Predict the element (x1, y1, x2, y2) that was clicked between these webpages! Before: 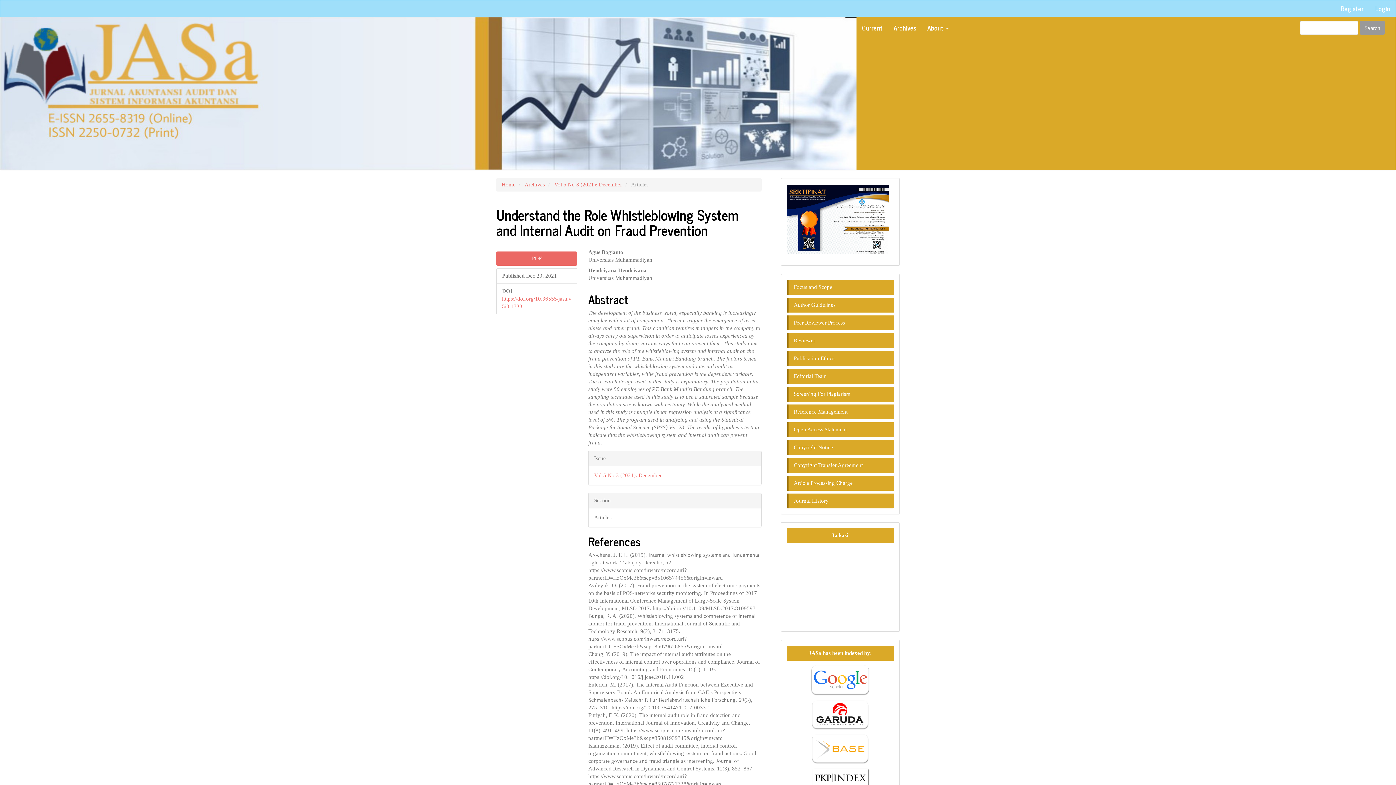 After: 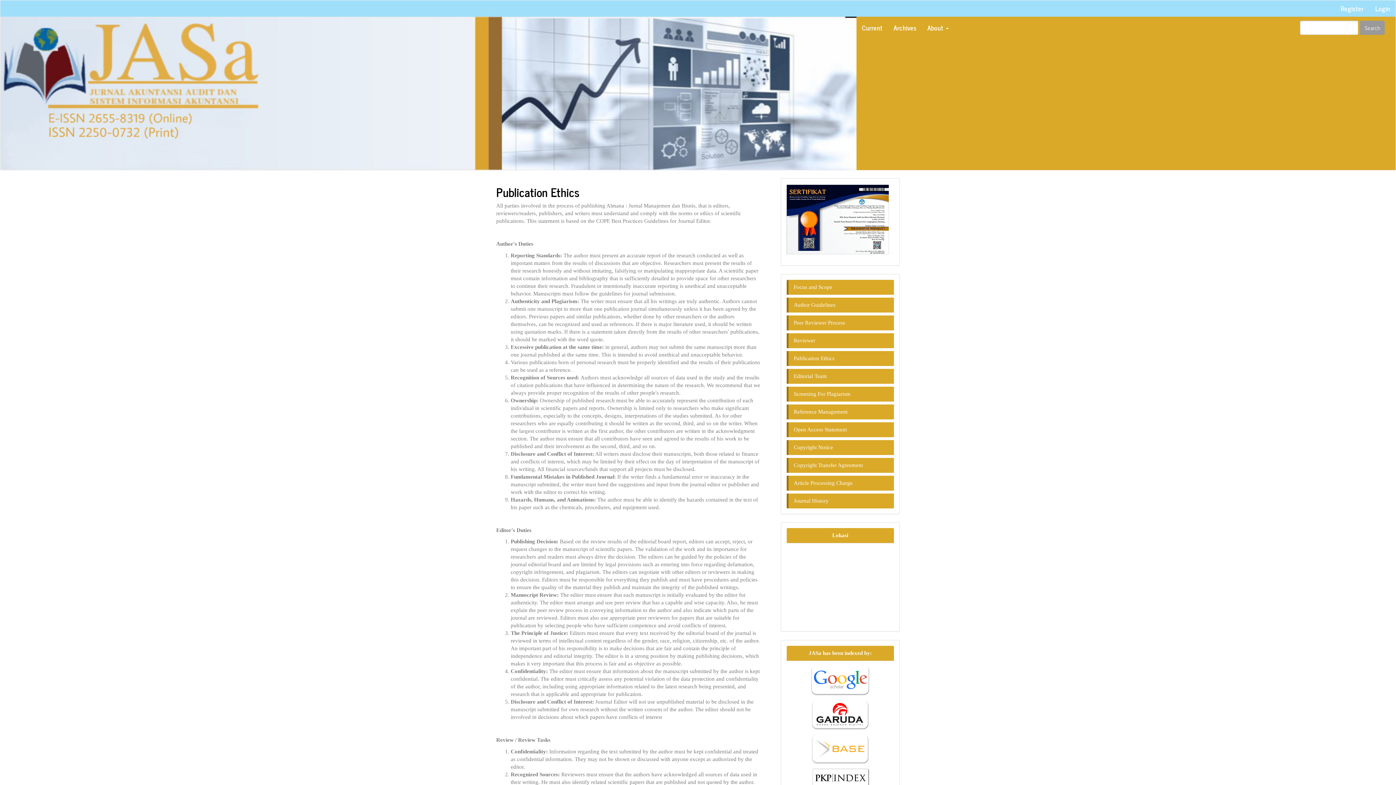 Action: label: Publication Ethics bbox: (786, 351, 894, 366)